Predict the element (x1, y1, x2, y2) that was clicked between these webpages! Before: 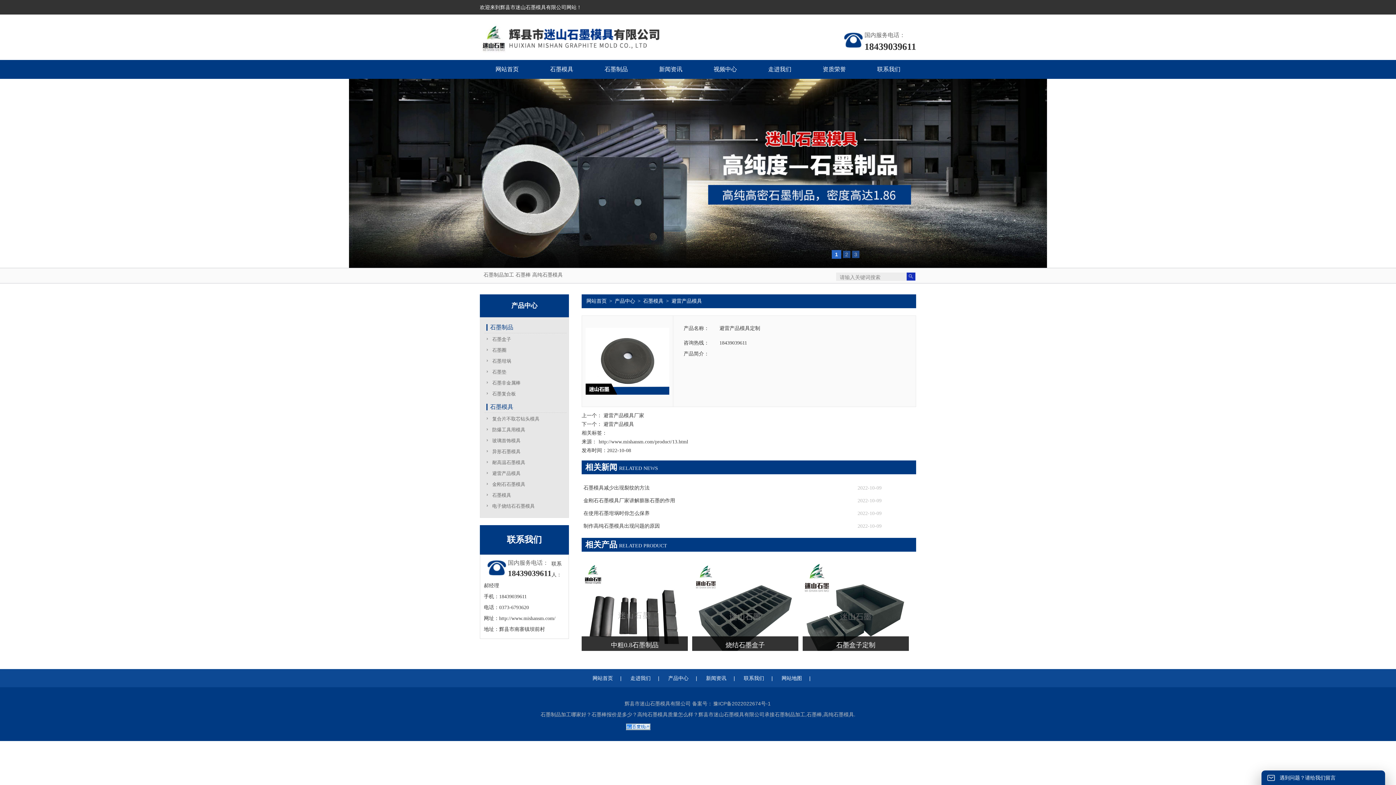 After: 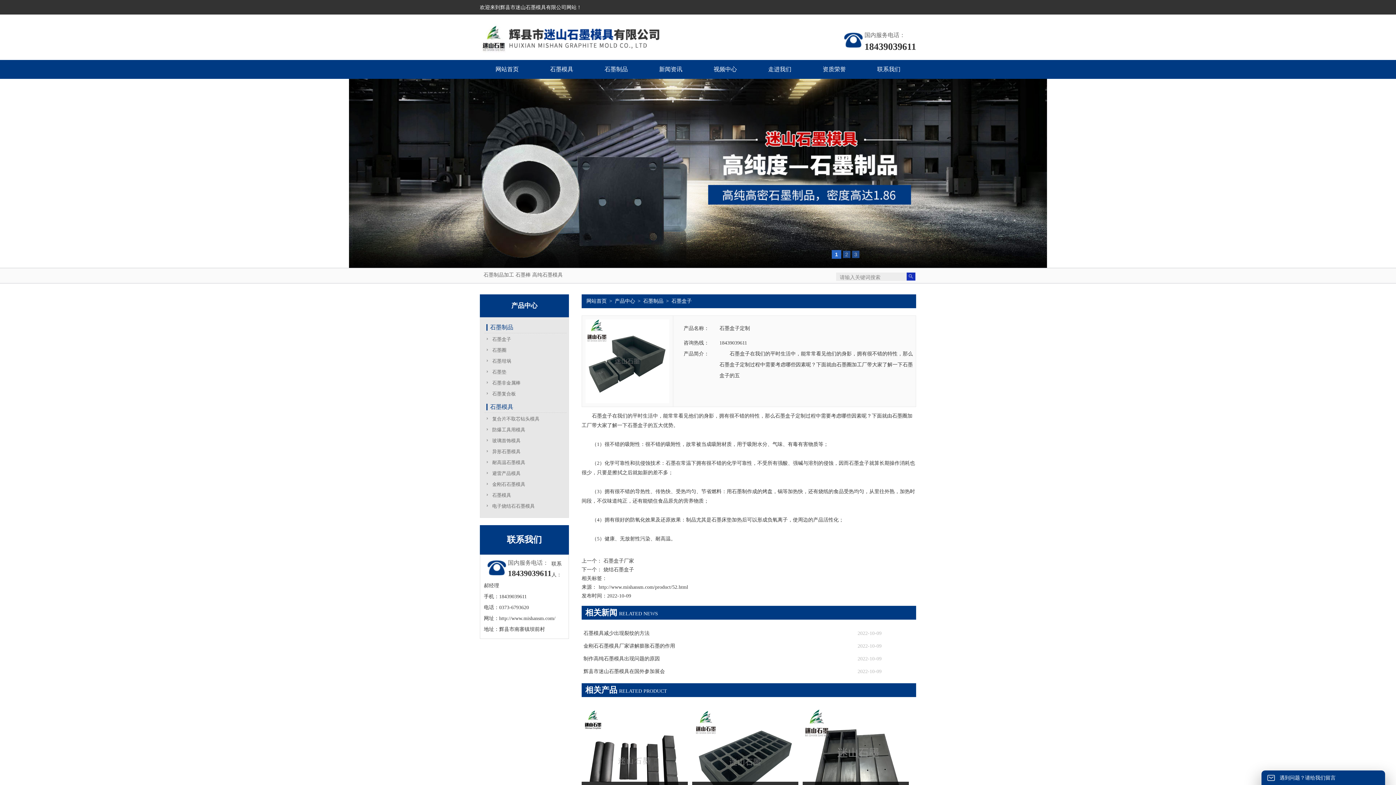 Action: bbox: (802, 636, 909, 654) label: 石墨盒子定制

　　石墨盒子在我们的平时生活中，能常常看见他们的身影，拥有很不错的特性，那么石墨盒子定制过程中需要考虑哪些因素呢？下面就...